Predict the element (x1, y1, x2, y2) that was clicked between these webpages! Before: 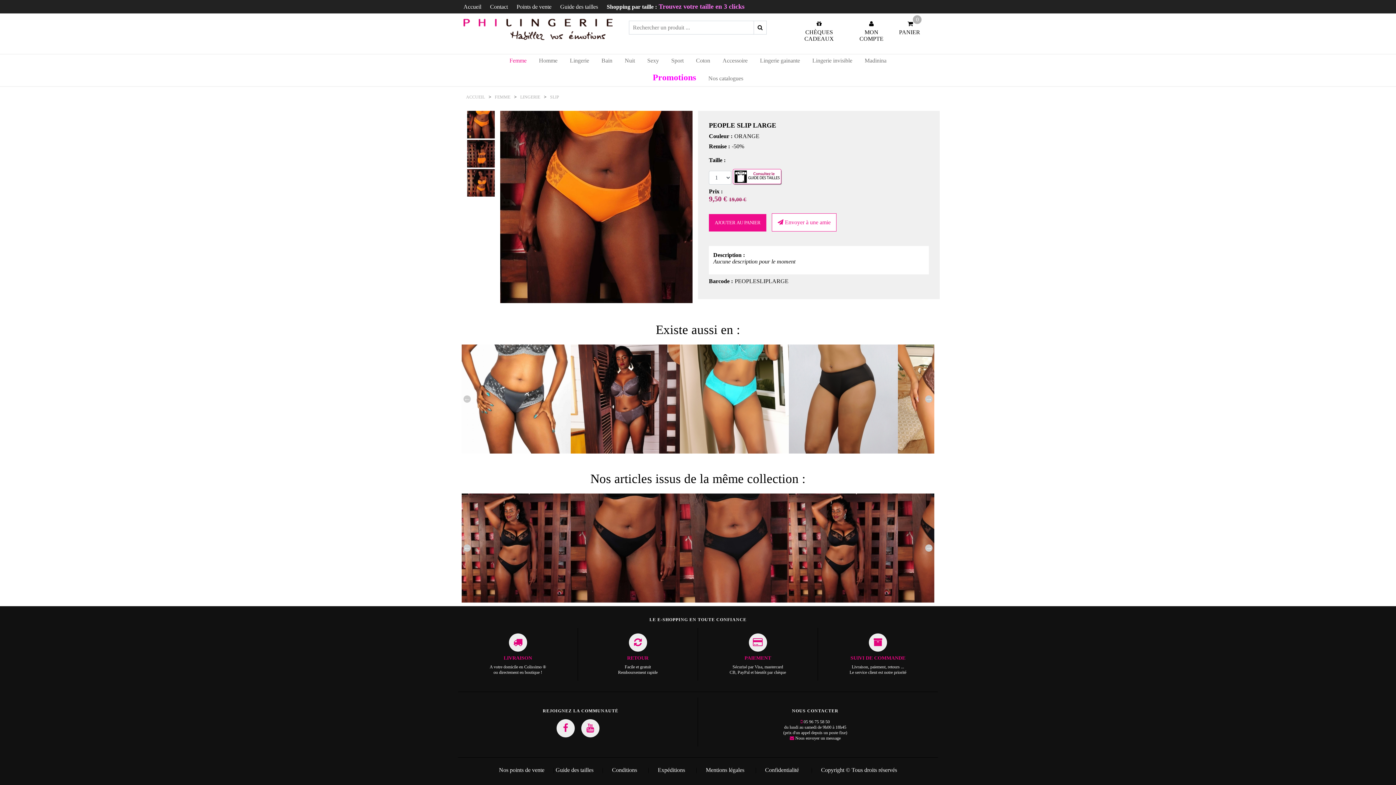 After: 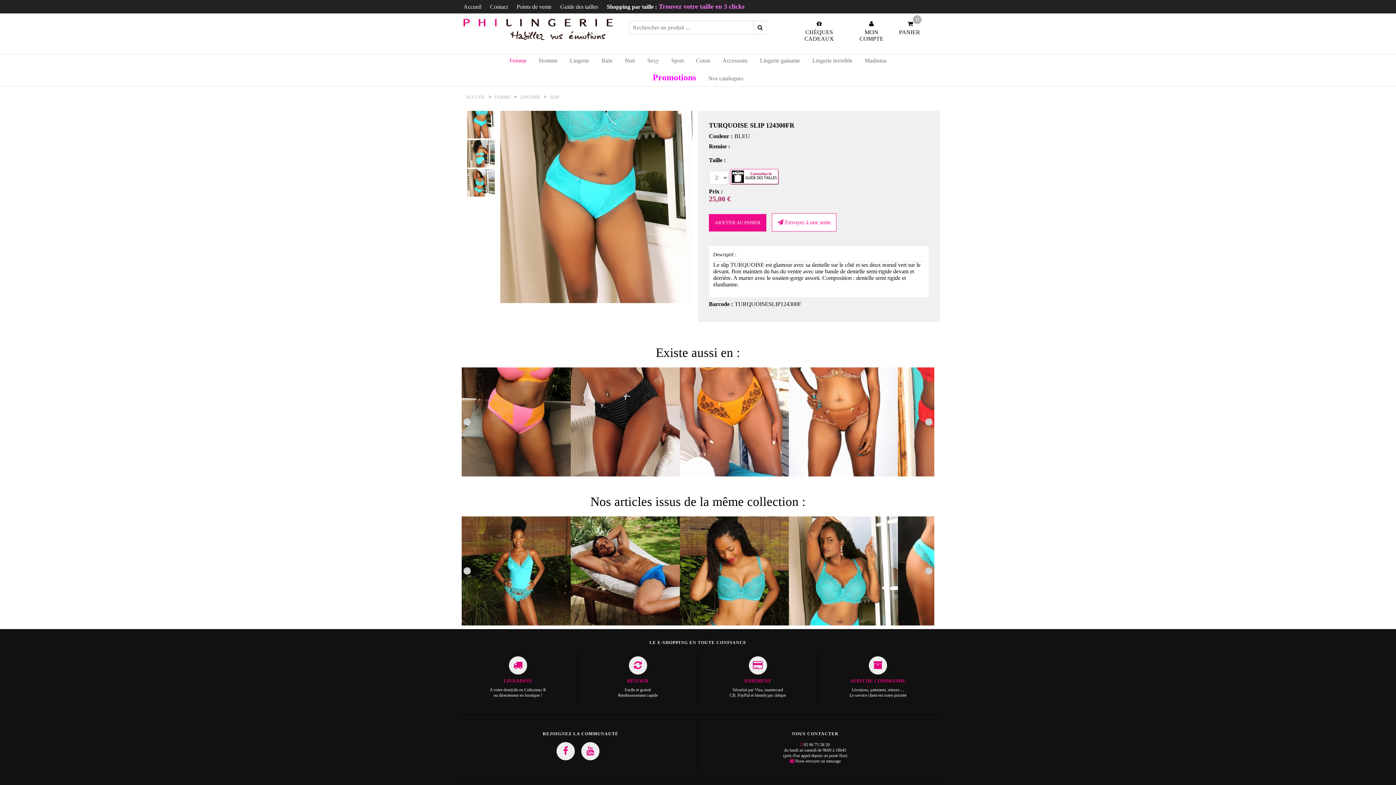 Action: bbox: (680, 344, 789, 453)